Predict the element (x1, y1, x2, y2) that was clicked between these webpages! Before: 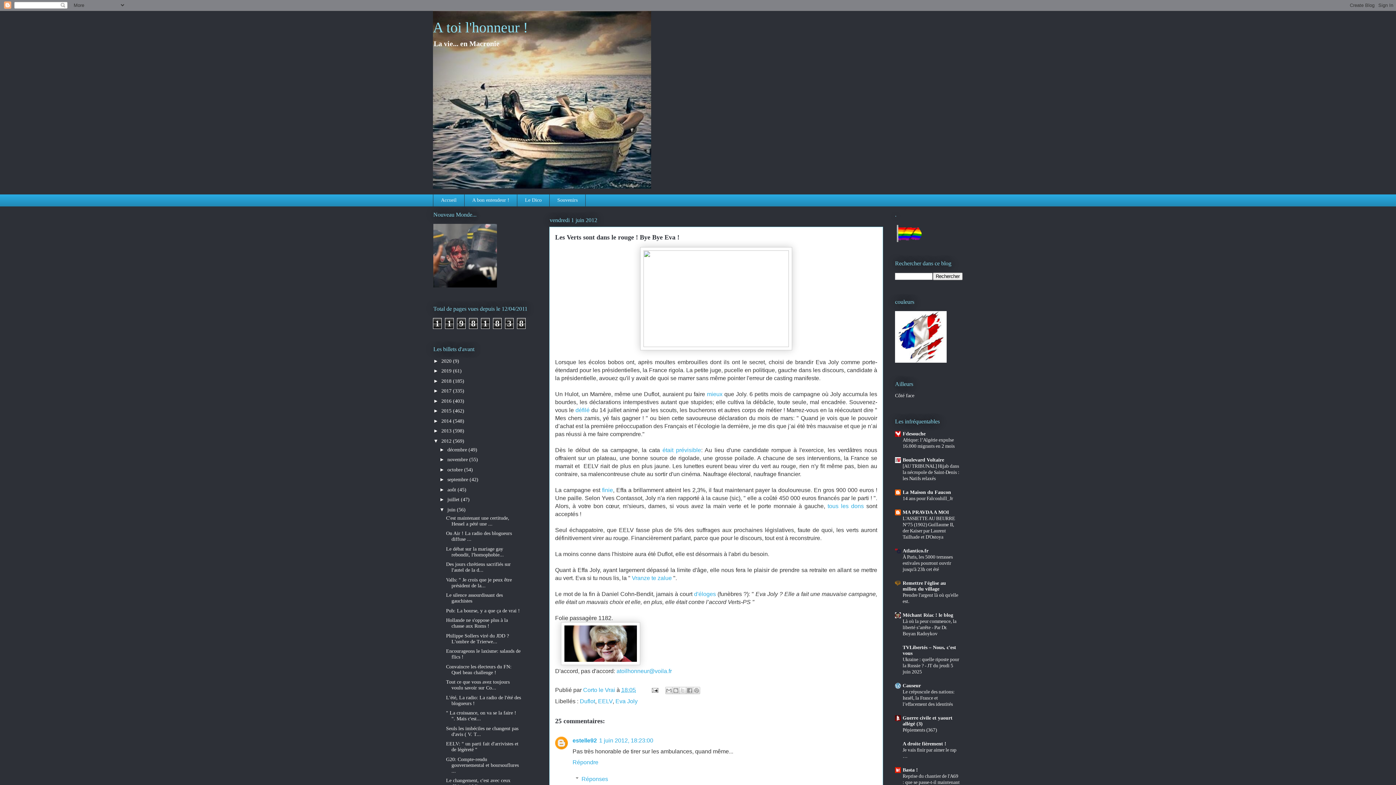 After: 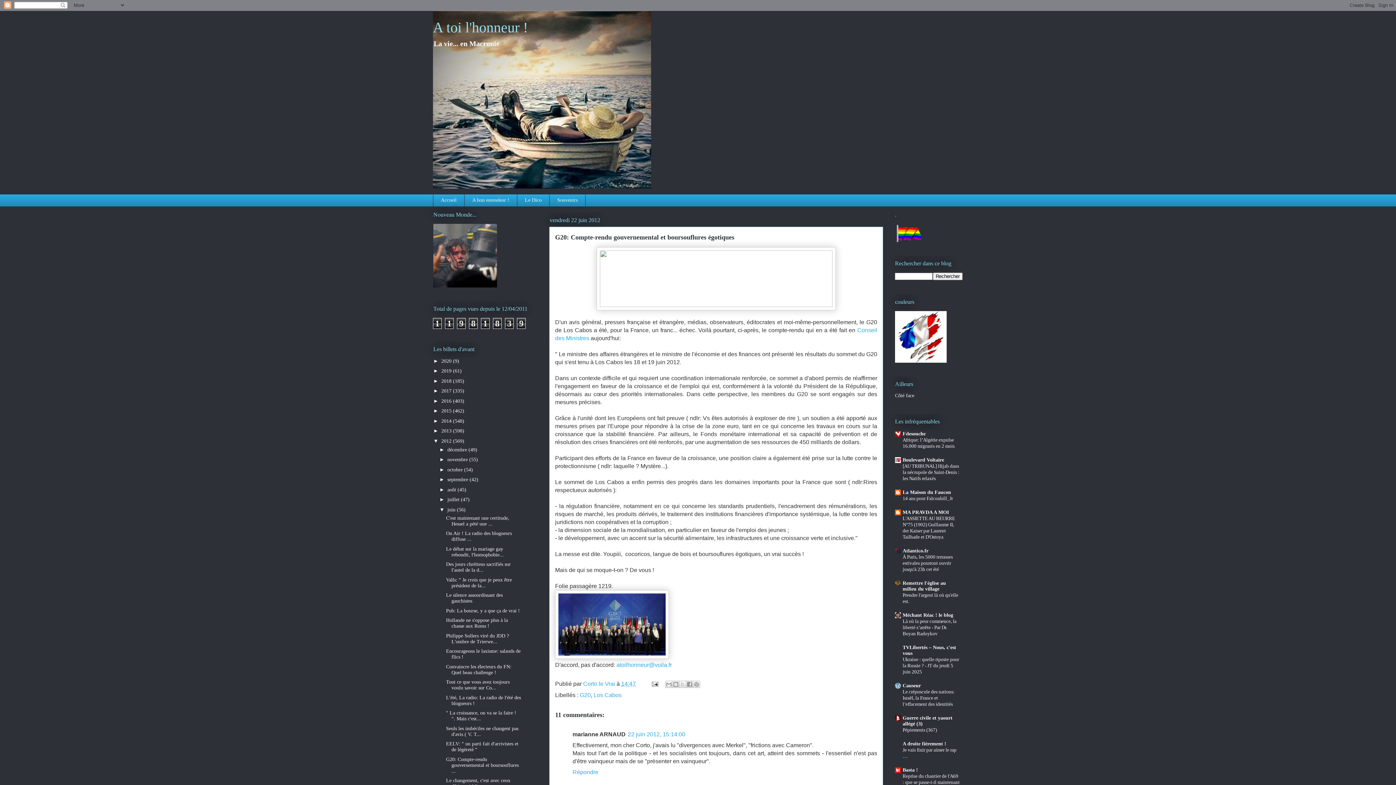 Action: bbox: (446, 757, 518, 774) label: G20: Compte-rendu gouvernemental et boursouflures ...